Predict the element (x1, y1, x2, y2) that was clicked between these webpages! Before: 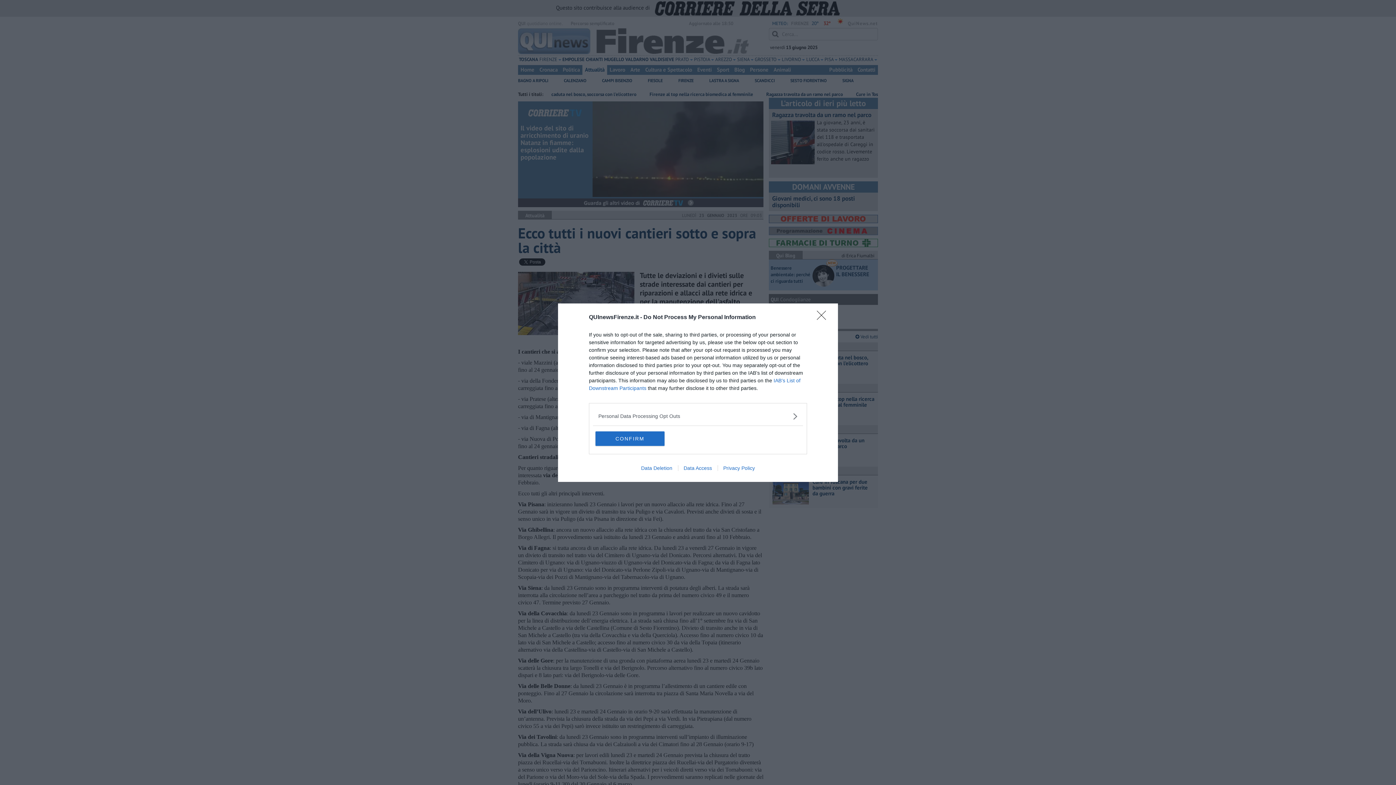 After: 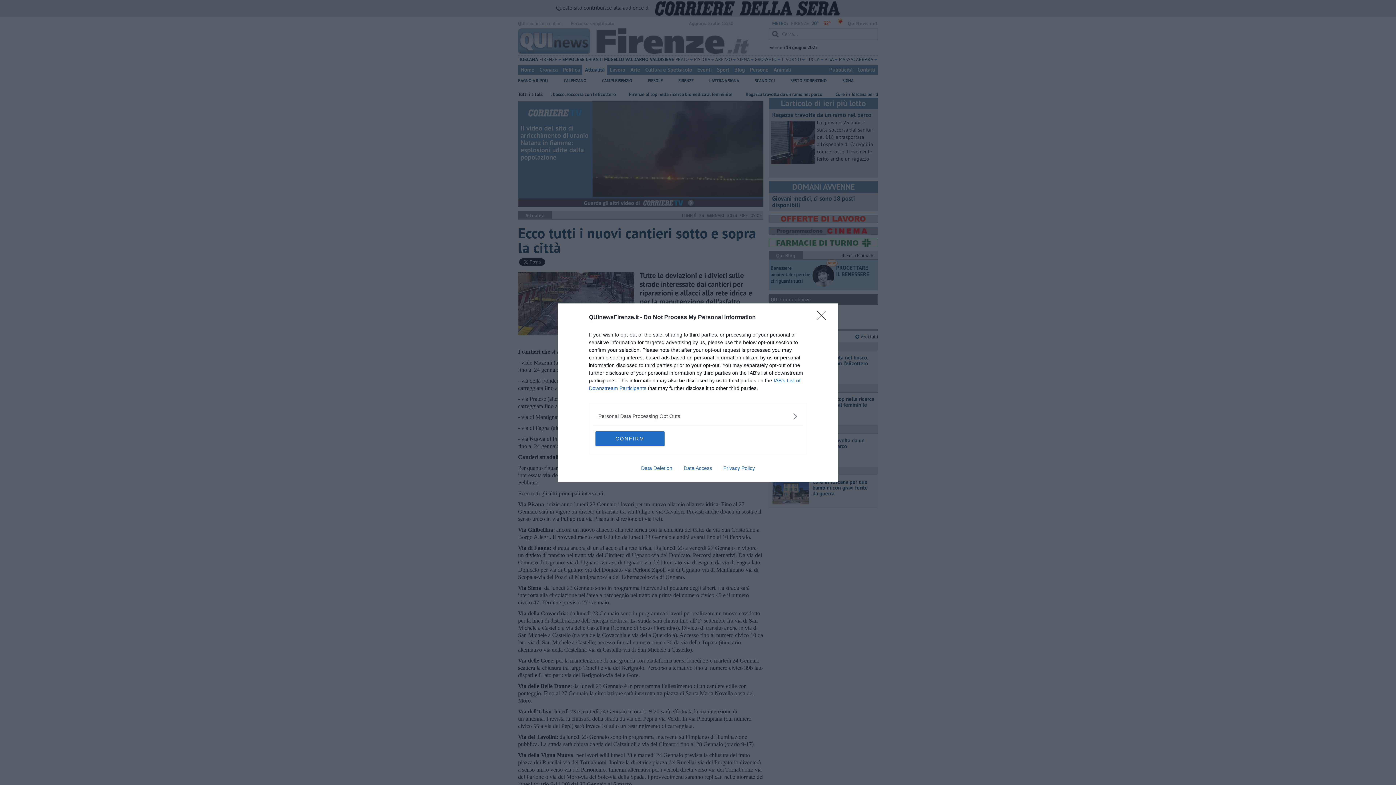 Action: bbox: (717, 465, 760, 471) label: Privacy Policy